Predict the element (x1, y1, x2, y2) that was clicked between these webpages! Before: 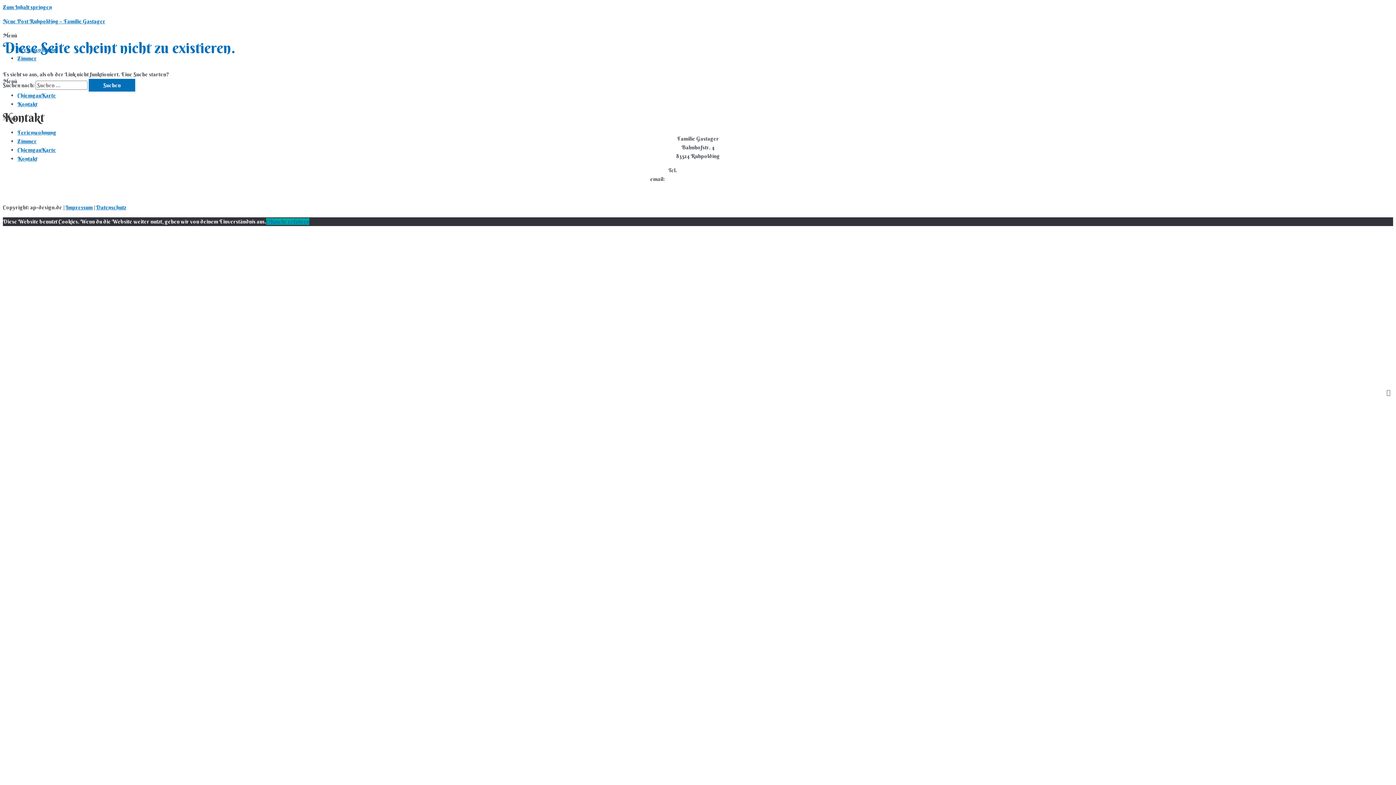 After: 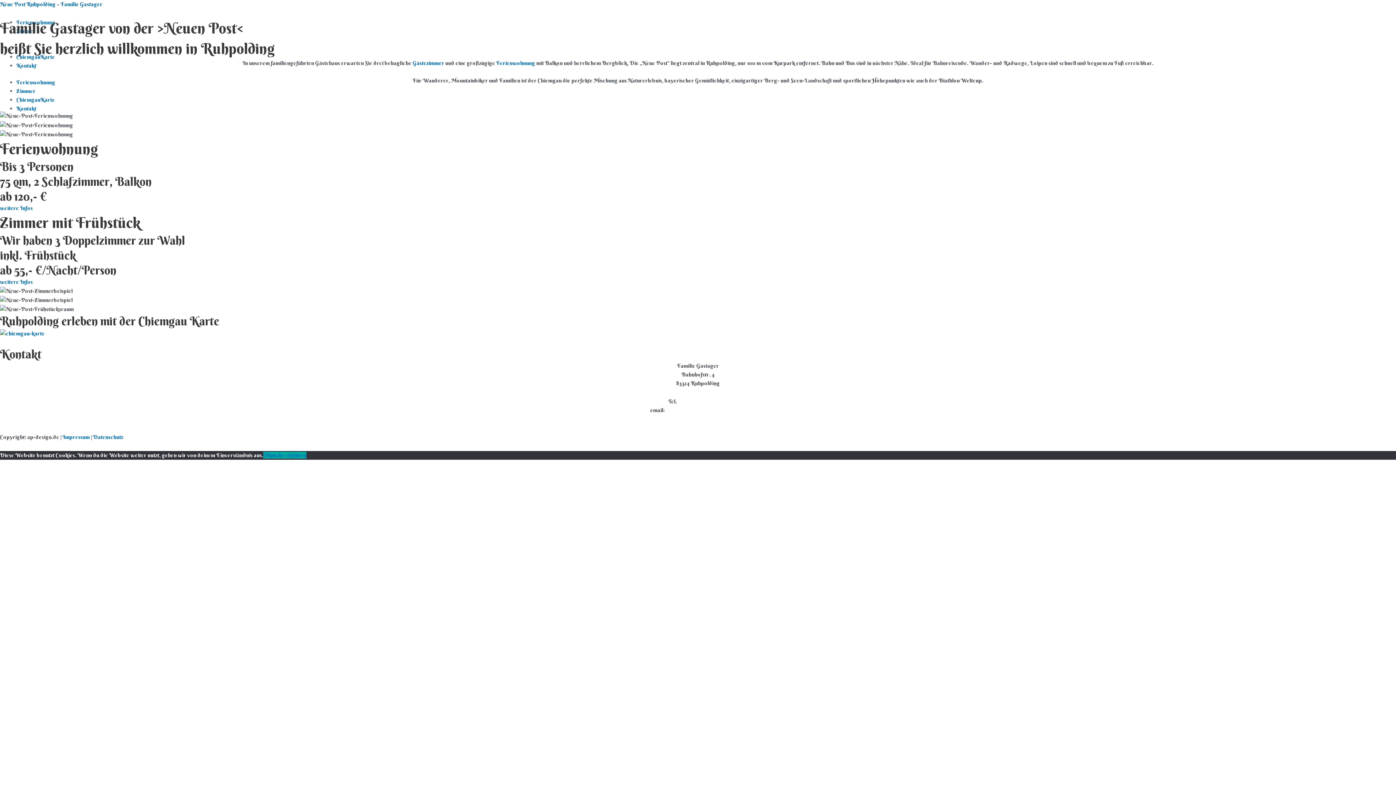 Action: bbox: (2, 17, 105, 24) label: Neue Post Ruhpolding – Familie Gastager